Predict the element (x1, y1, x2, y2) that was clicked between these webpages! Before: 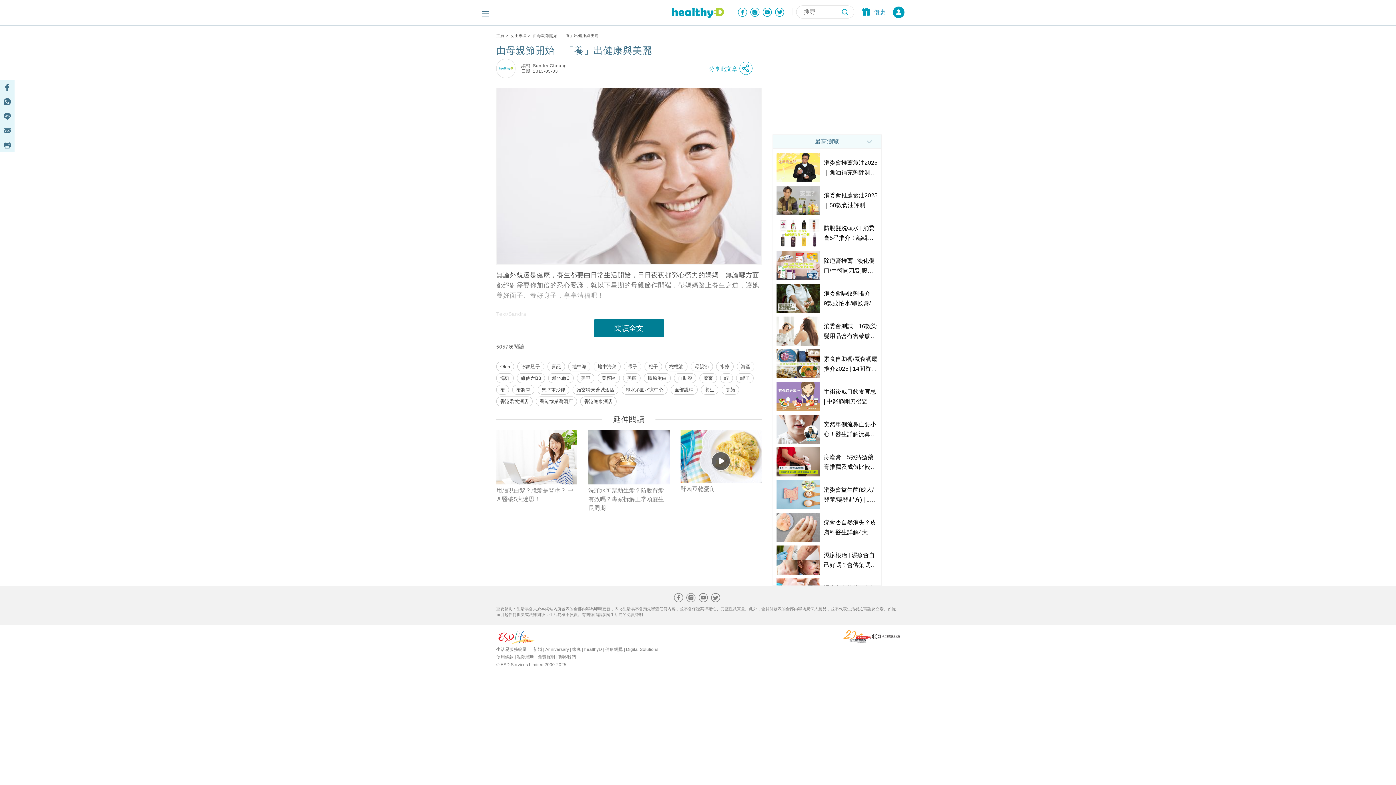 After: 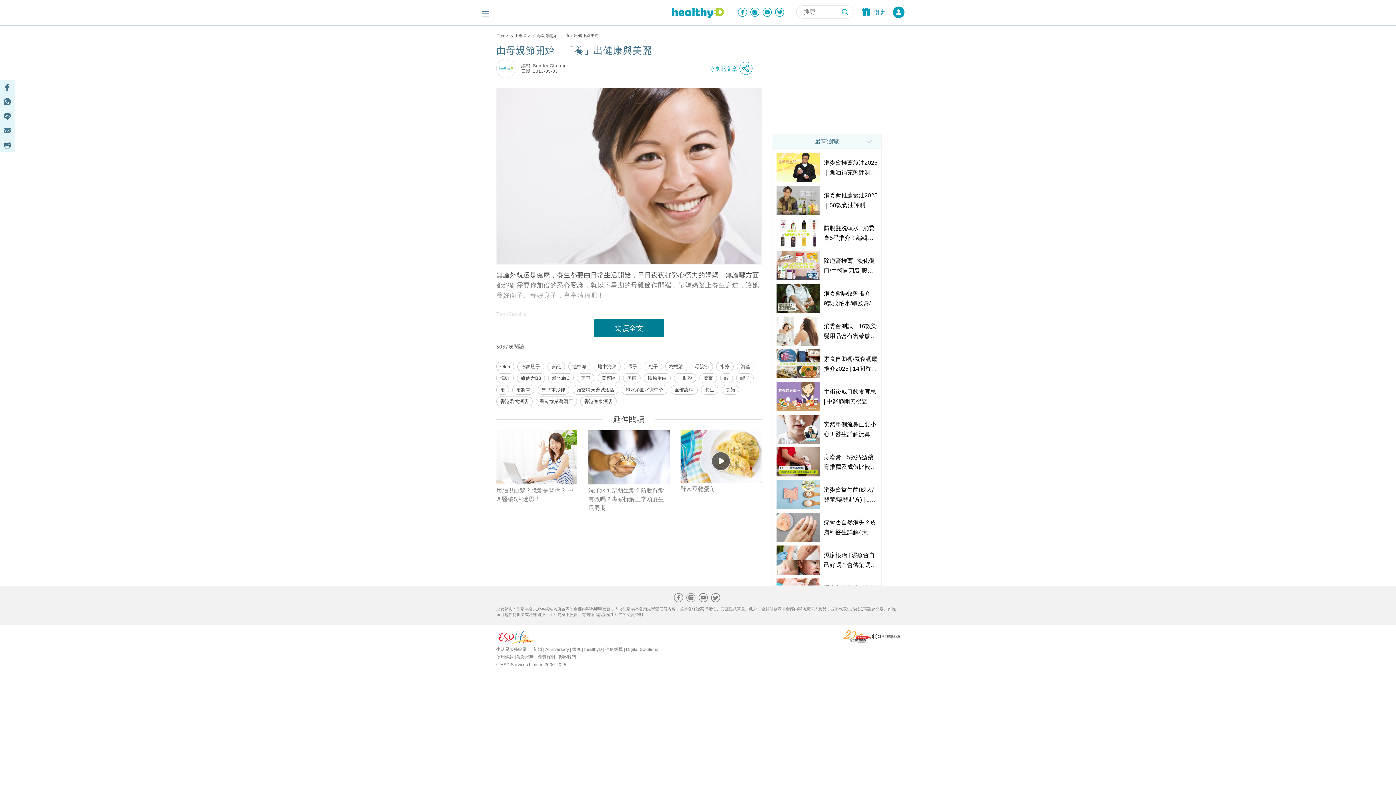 Action: label: 新婚 bbox: (533, 647, 542, 652)